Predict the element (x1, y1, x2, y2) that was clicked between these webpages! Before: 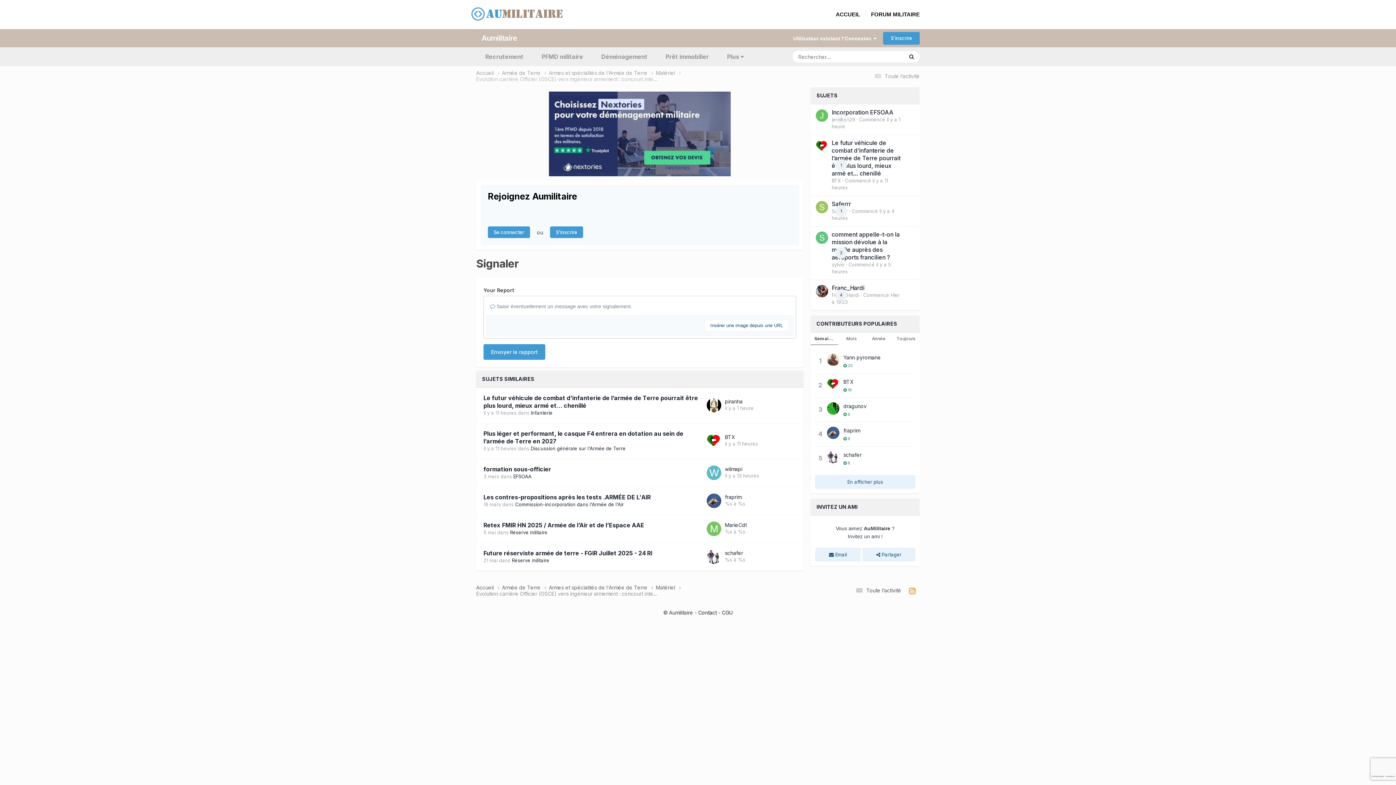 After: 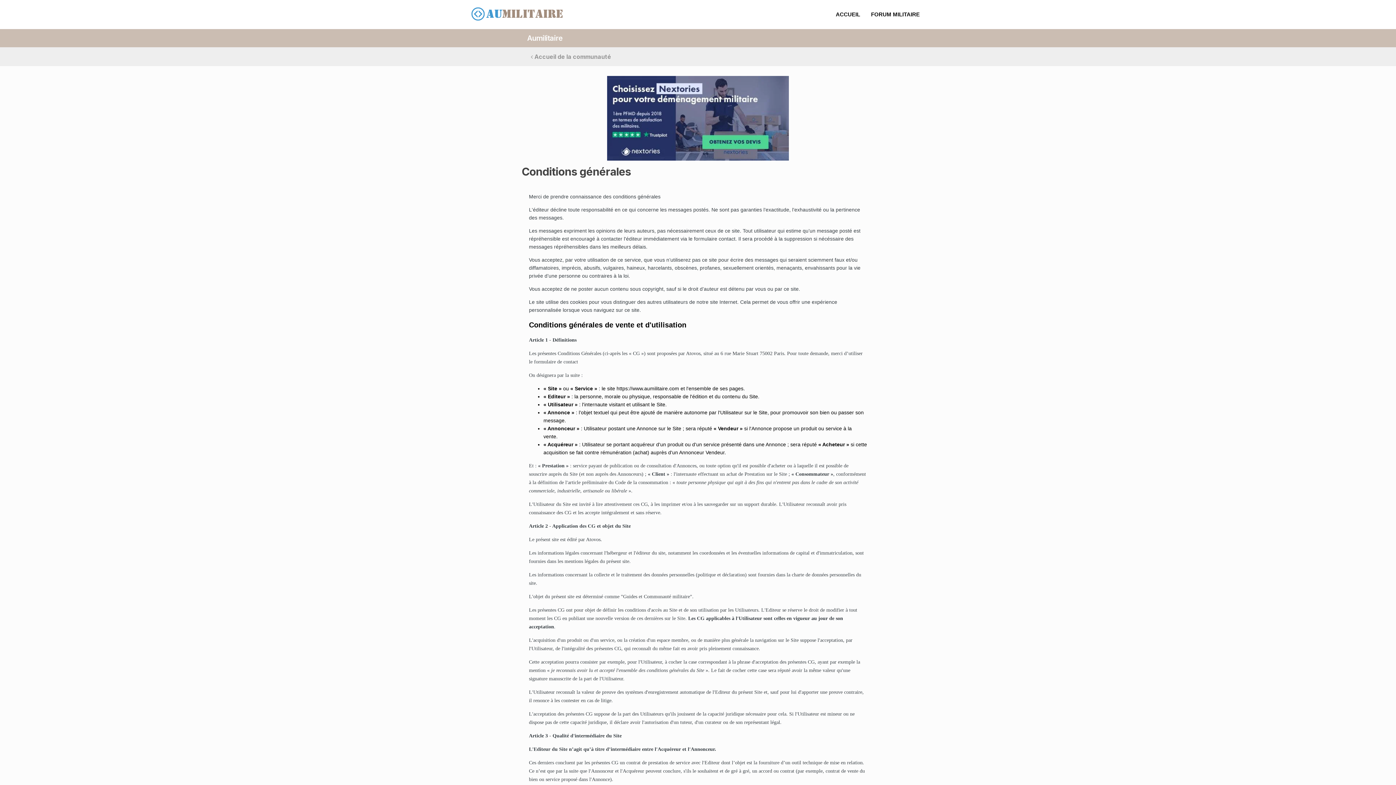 Action: bbox: (722, 609, 732, 615) label: CGU